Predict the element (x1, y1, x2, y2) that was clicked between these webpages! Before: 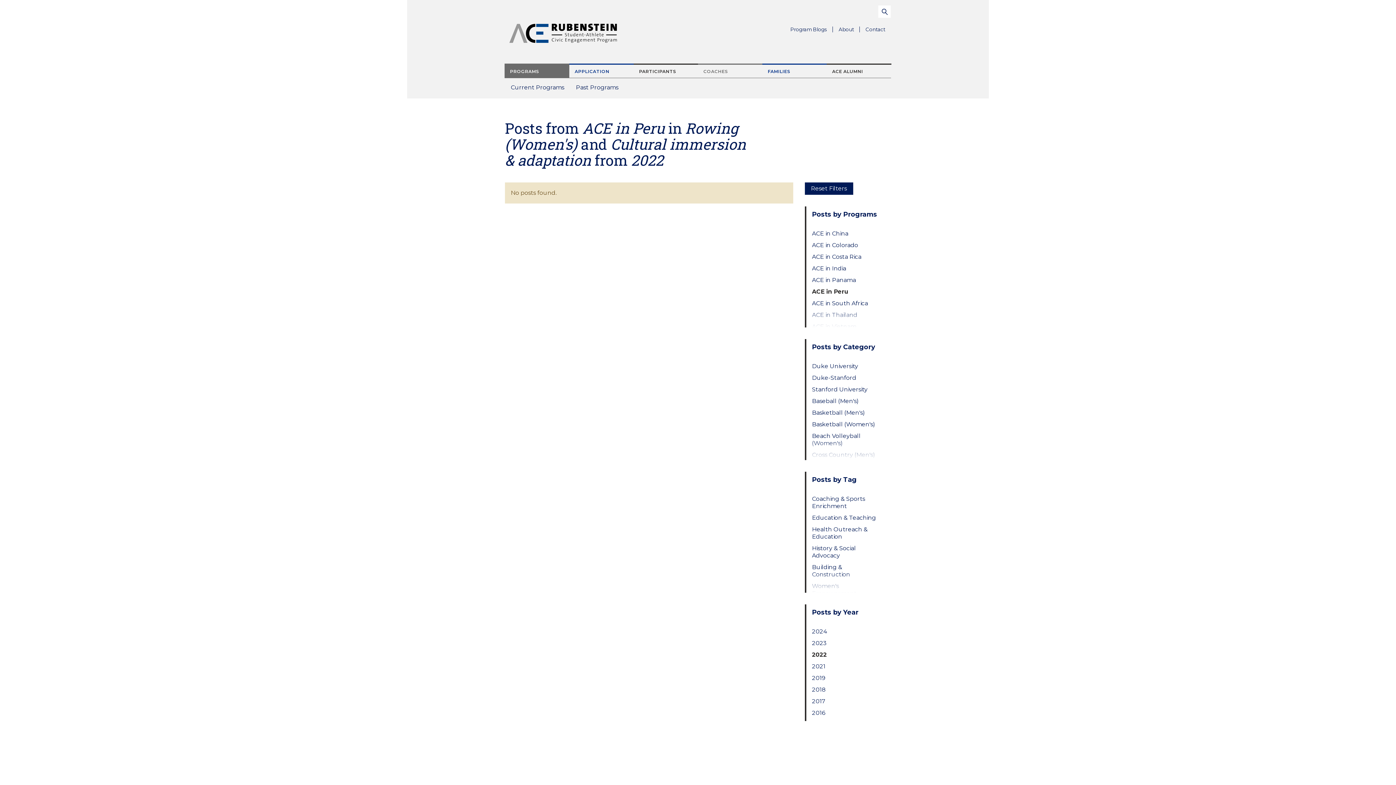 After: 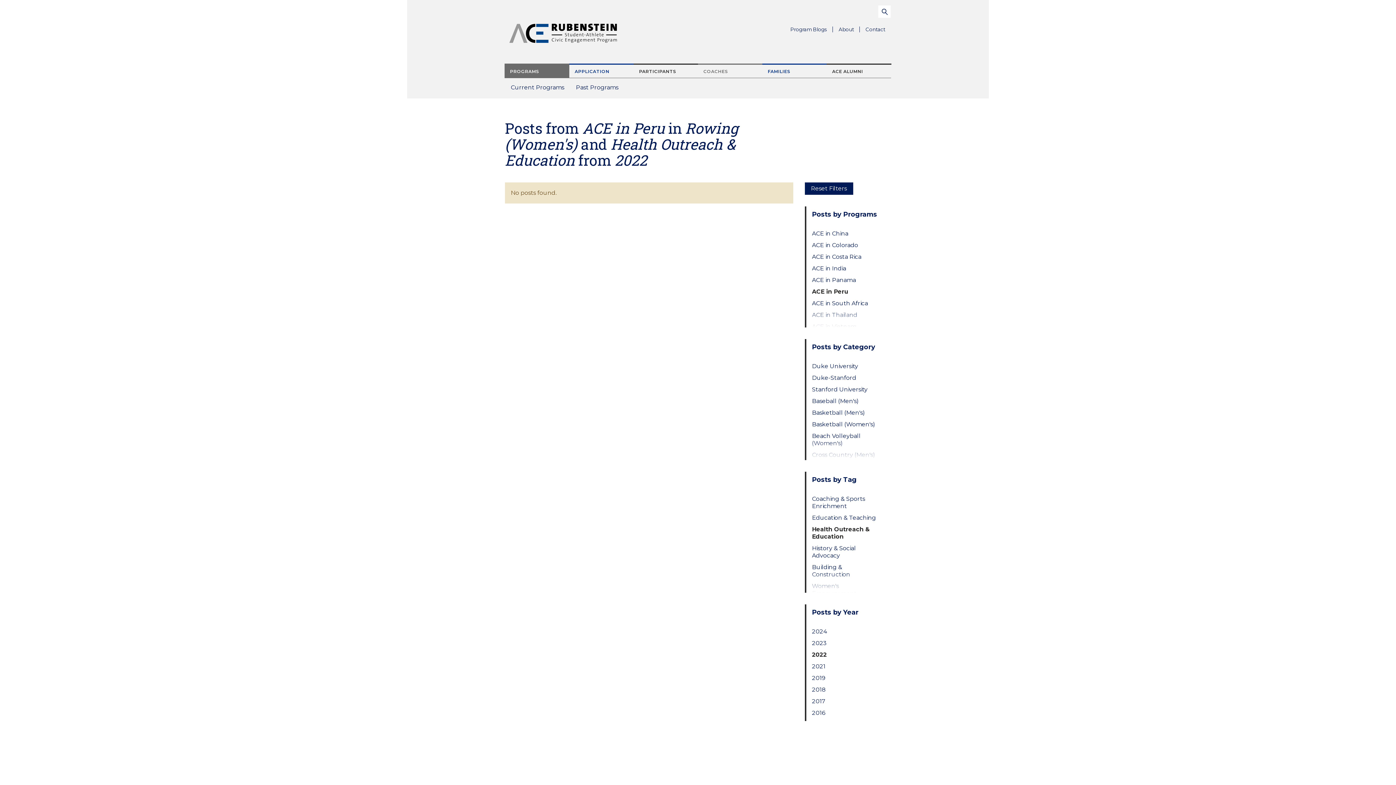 Action: bbox: (812, 526, 879, 540) label: Health Outreach & Education